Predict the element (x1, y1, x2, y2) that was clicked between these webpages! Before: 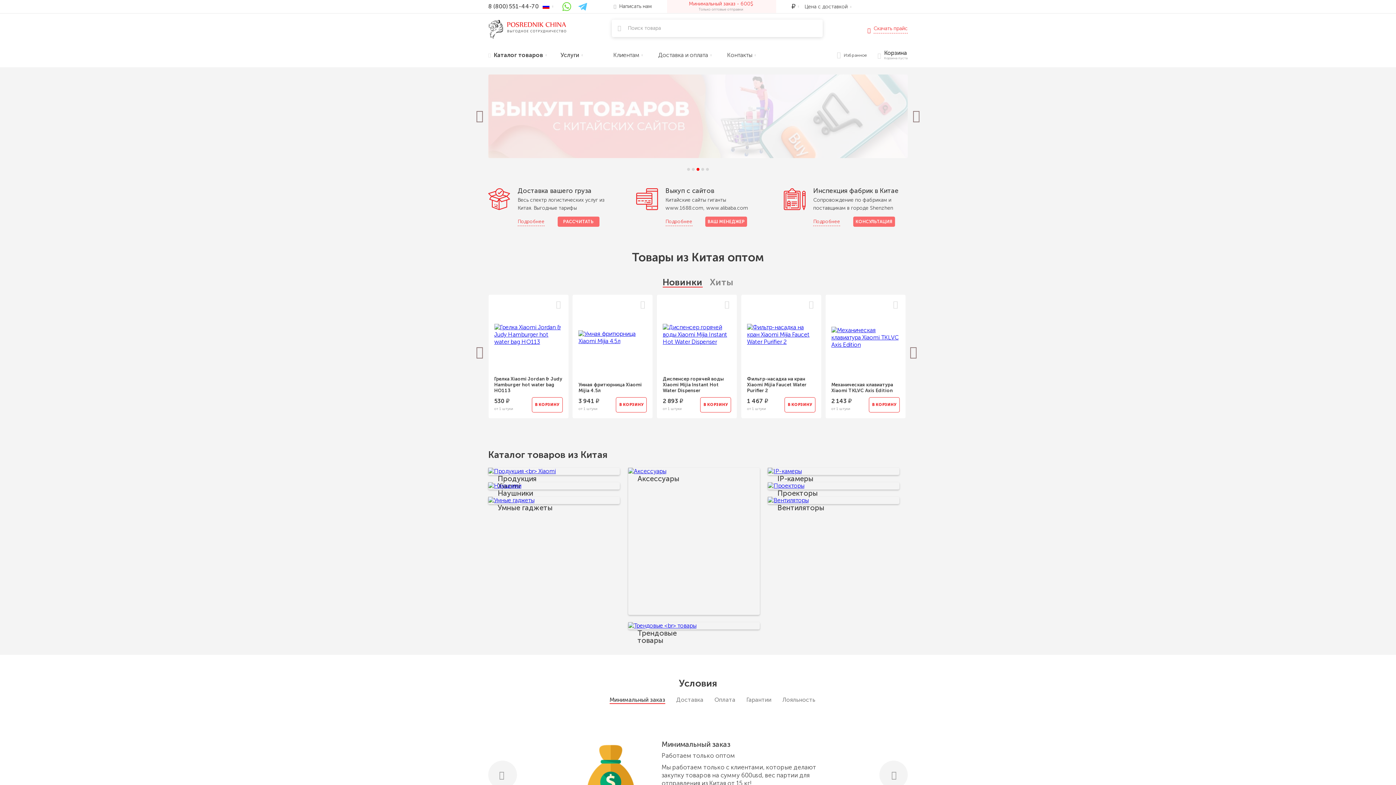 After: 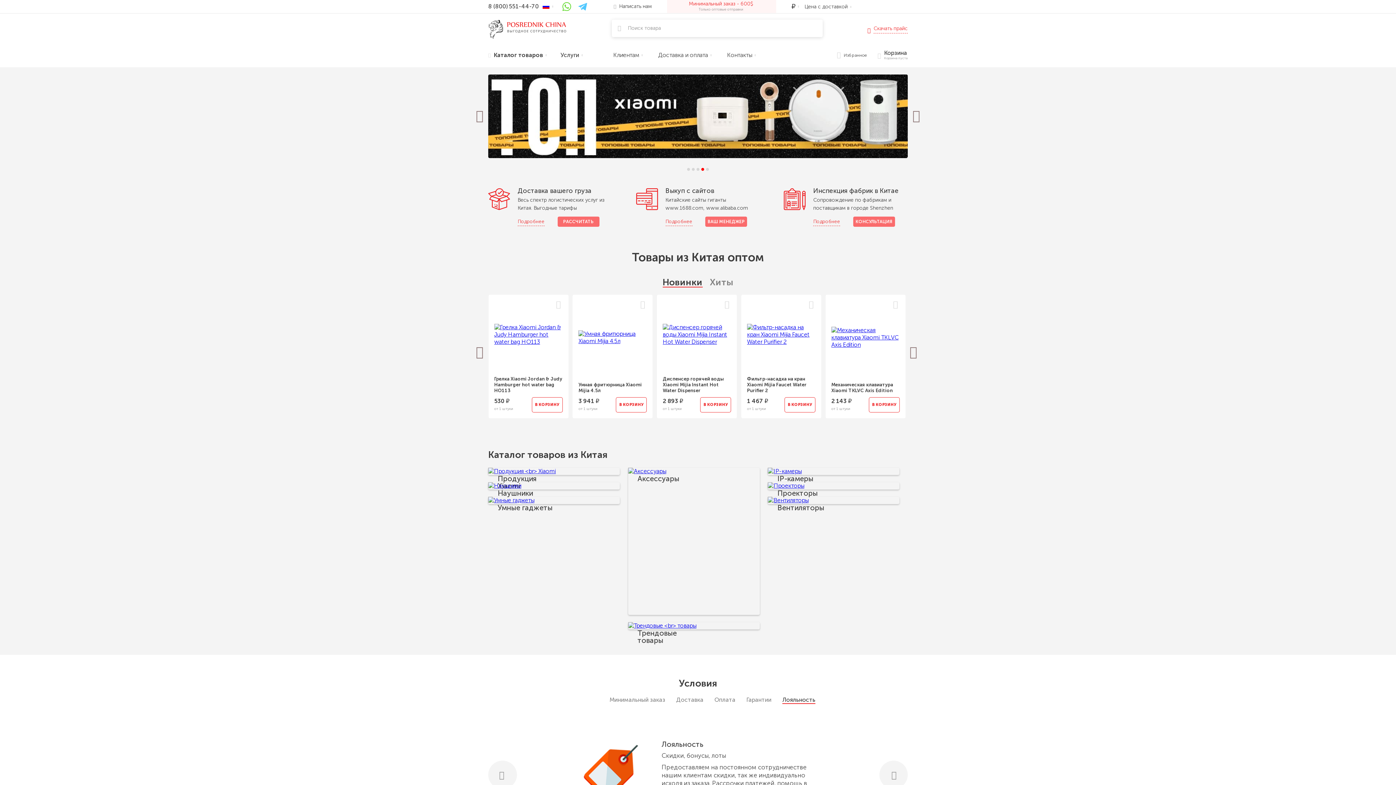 Action: bbox: (782, 696, 815, 704) label: Лояльность